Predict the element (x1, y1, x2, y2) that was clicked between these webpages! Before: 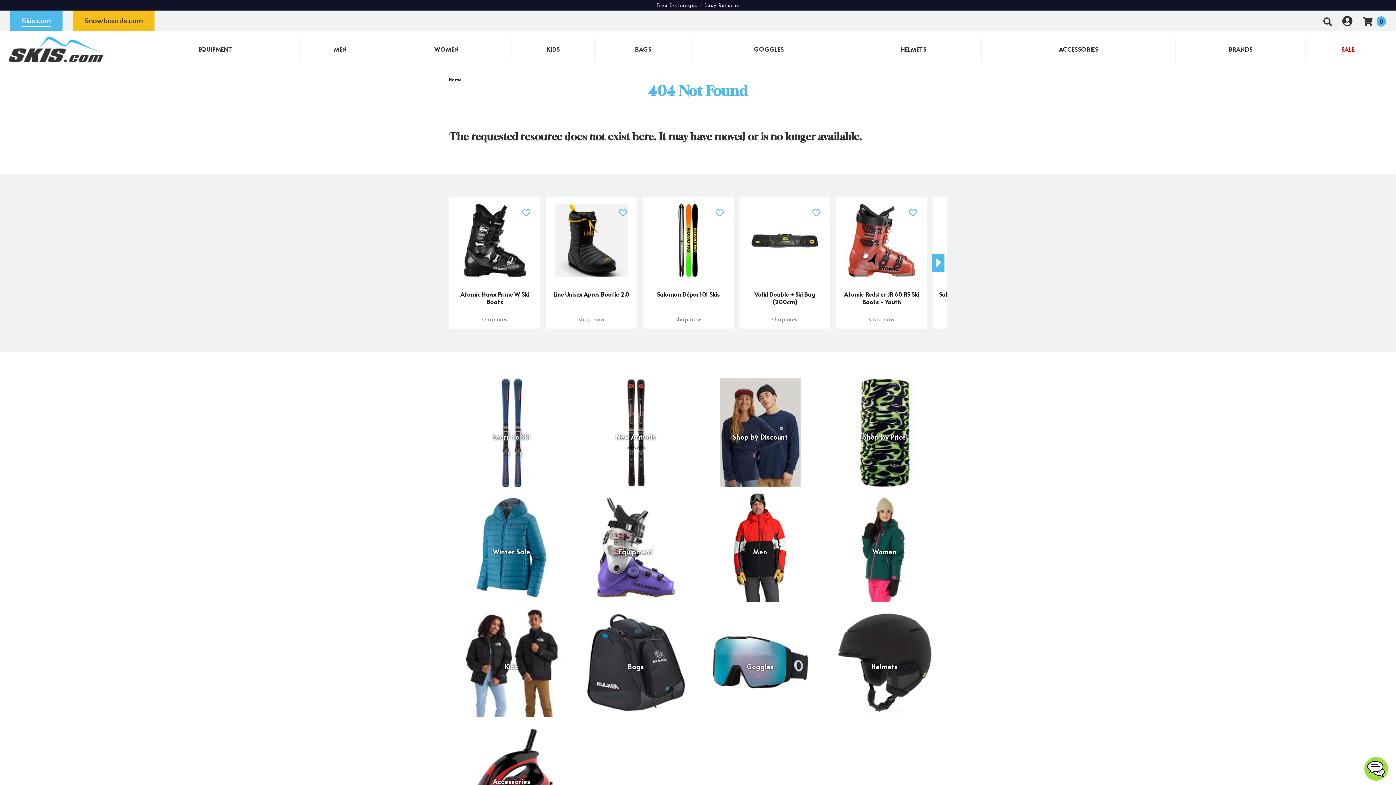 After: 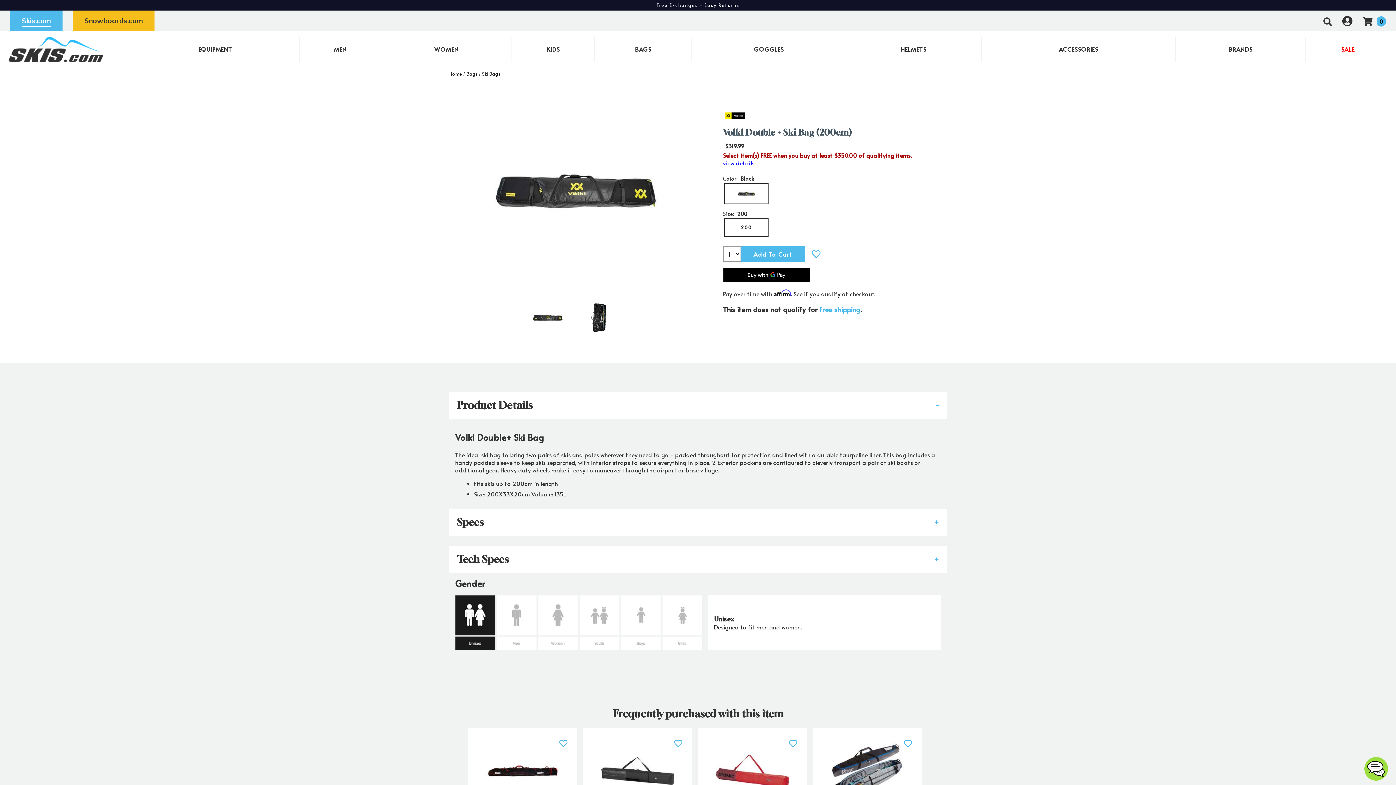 Action: bbox: (739, 315, 830, 322) label: shop now